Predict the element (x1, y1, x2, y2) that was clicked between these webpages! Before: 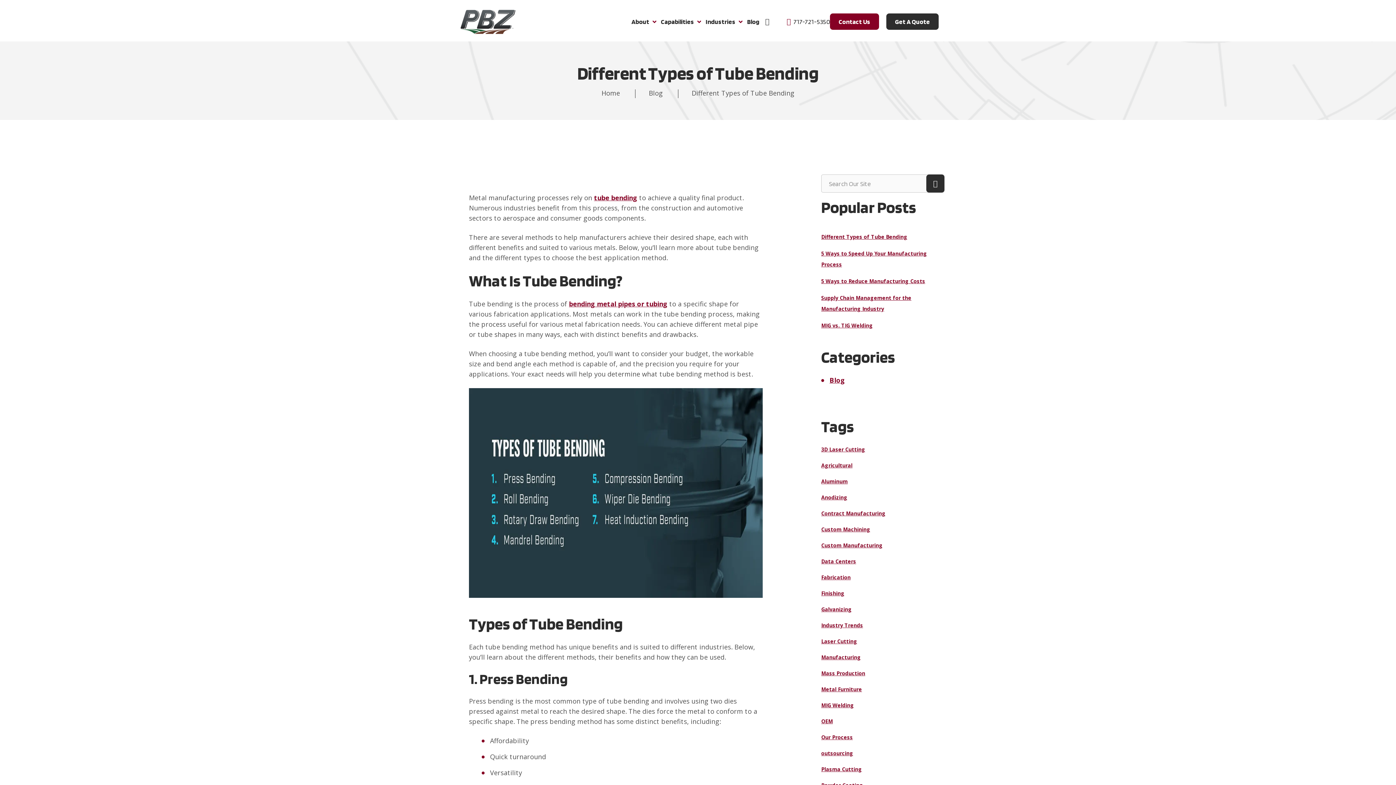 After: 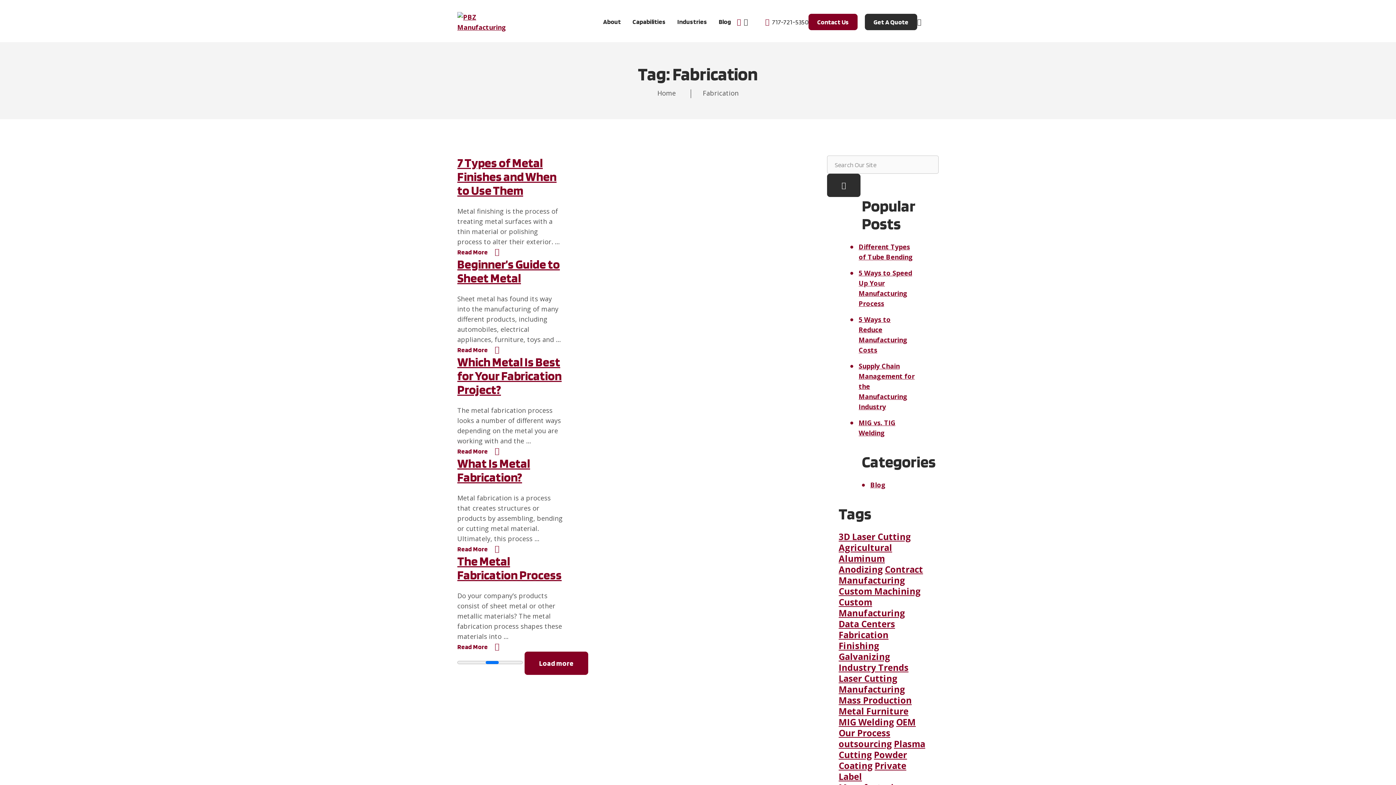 Action: label: Fabrication (5 items) bbox: (821, 572, 942, 582)